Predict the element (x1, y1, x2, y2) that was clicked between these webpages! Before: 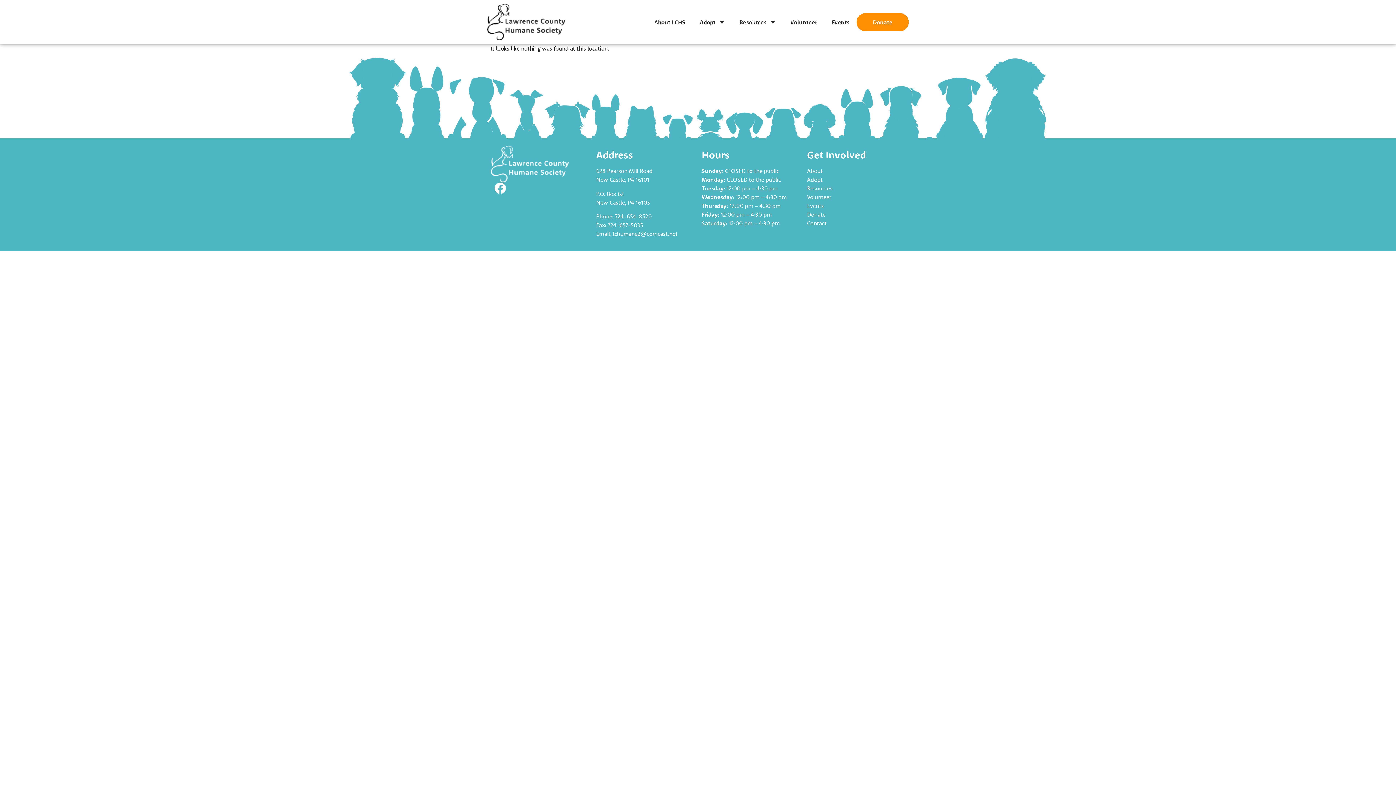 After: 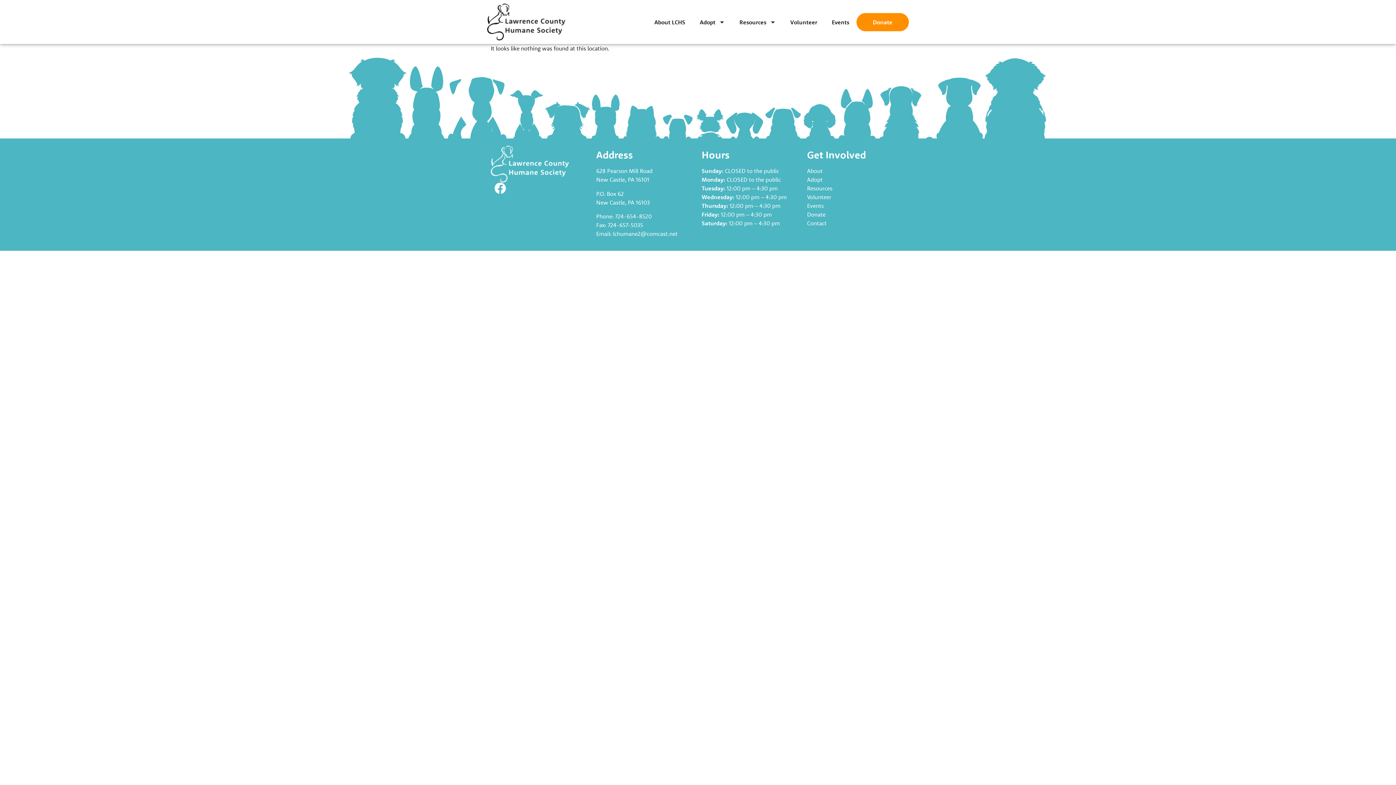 Action: bbox: (494, 182, 506, 194)